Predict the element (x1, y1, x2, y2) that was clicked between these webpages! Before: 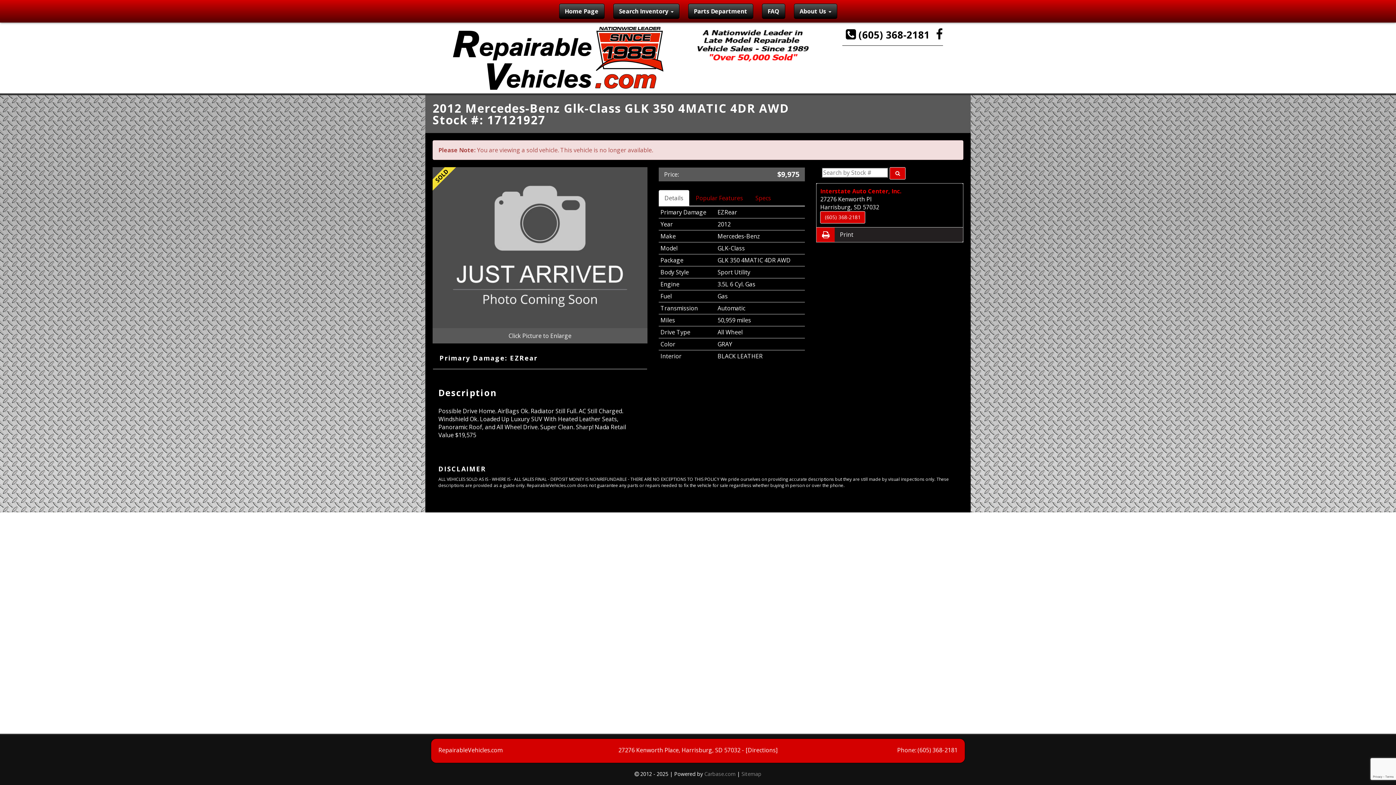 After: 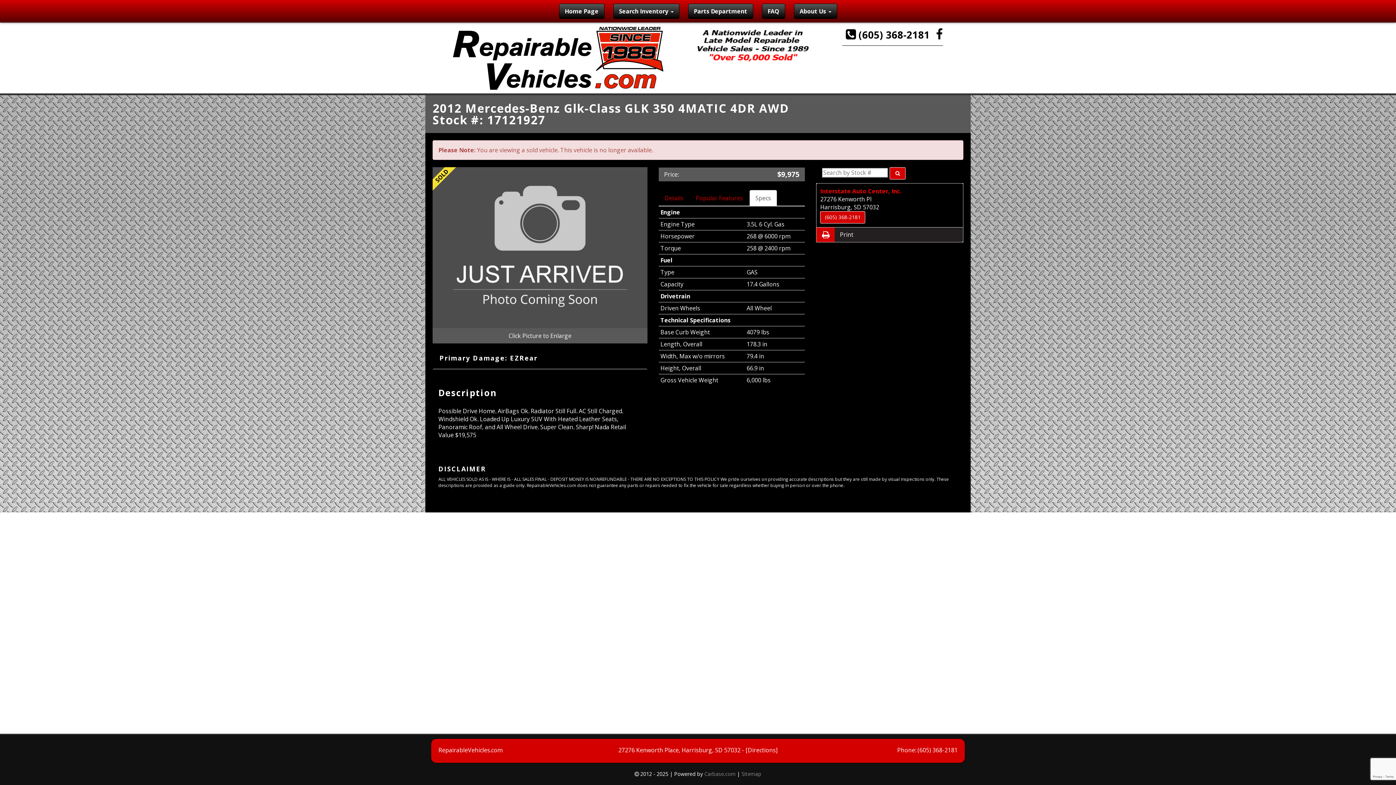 Action: bbox: (749, 190, 777, 206) label: Specs